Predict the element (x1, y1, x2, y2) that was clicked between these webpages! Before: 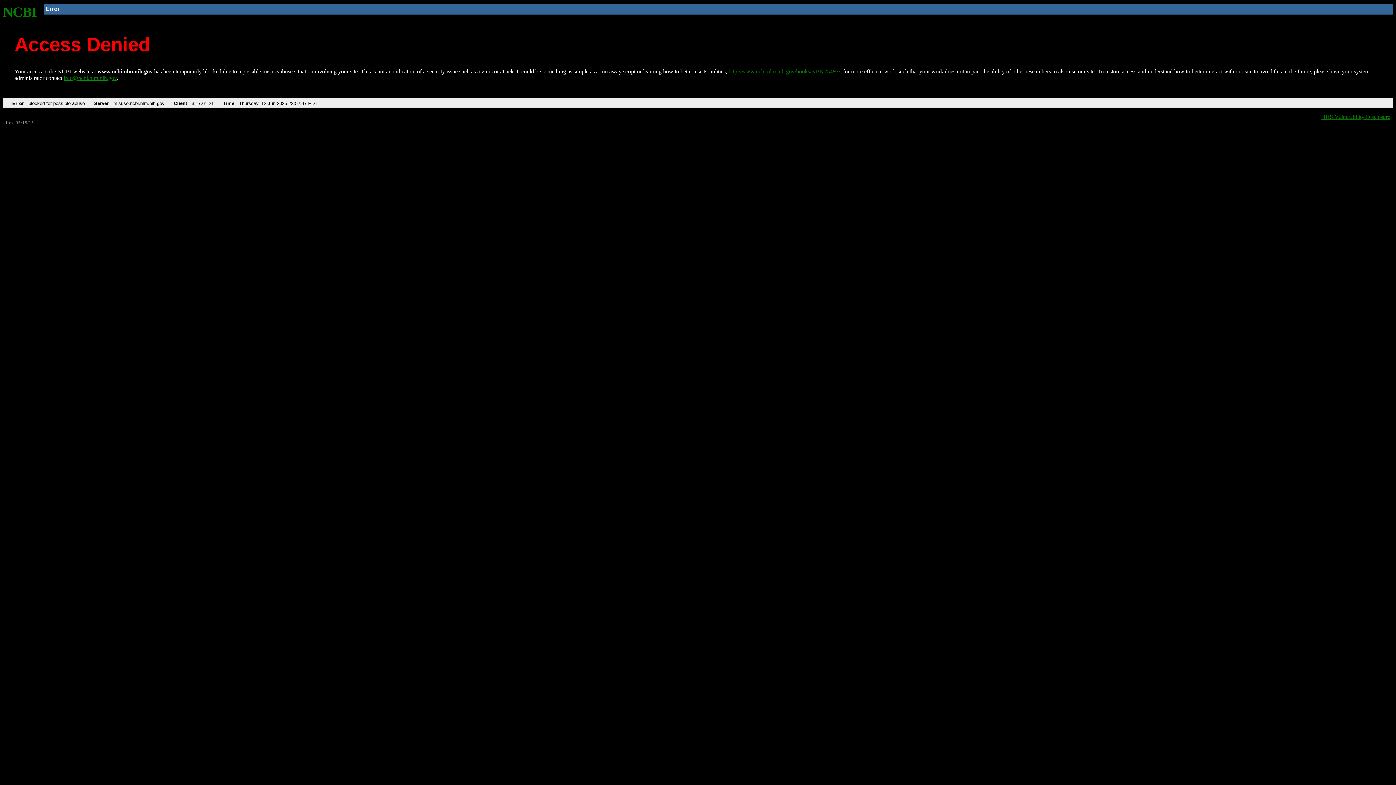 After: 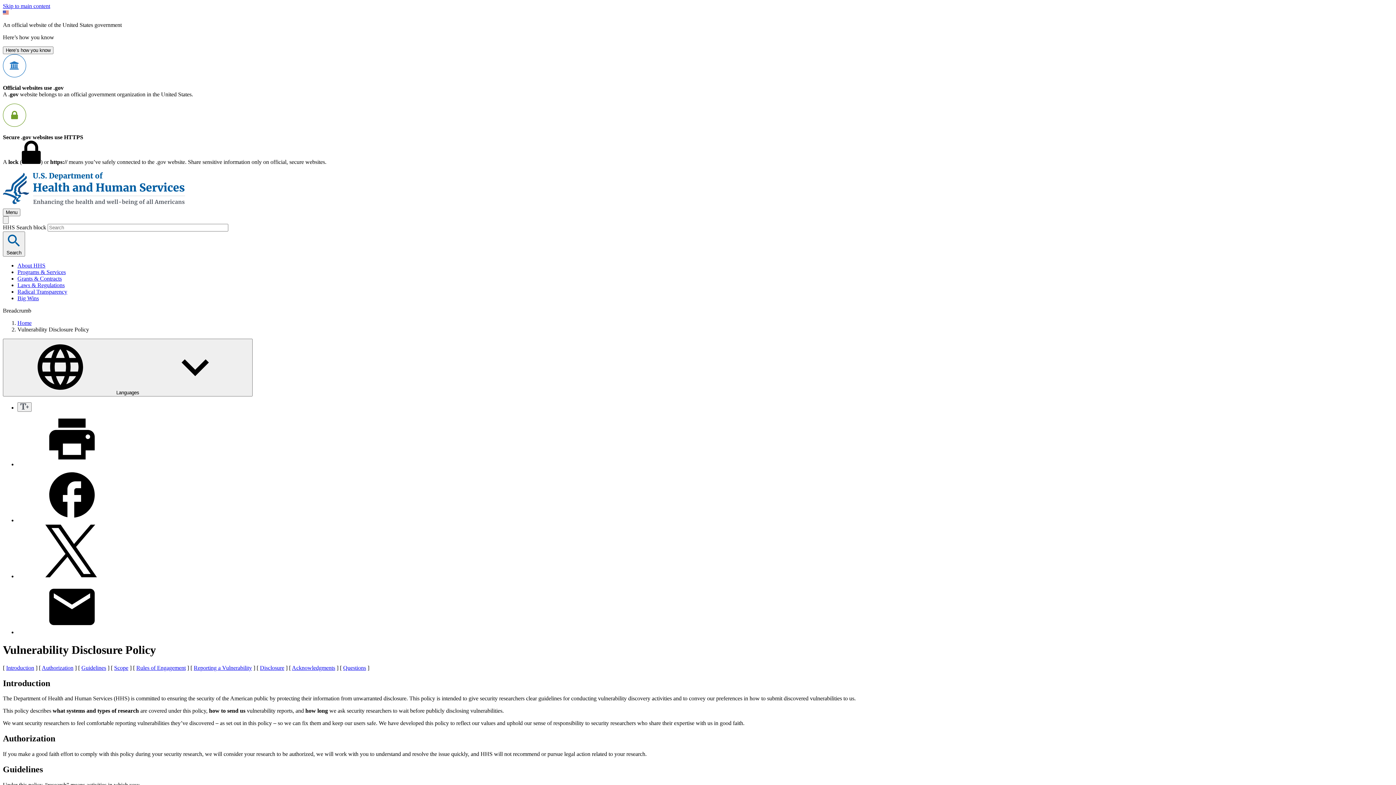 Action: bbox: (1321, 113, 1390, 119) label: HHS Vulnerability Disclosure